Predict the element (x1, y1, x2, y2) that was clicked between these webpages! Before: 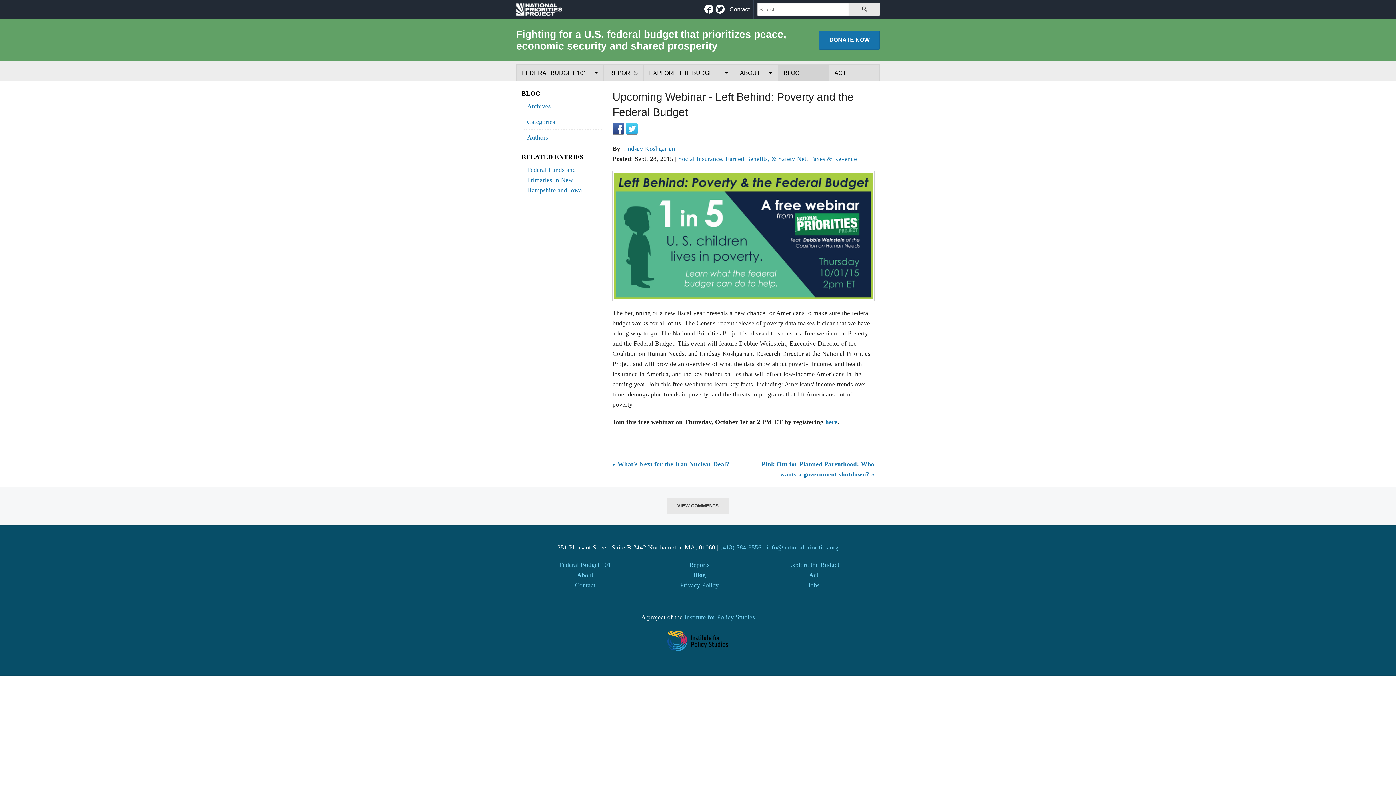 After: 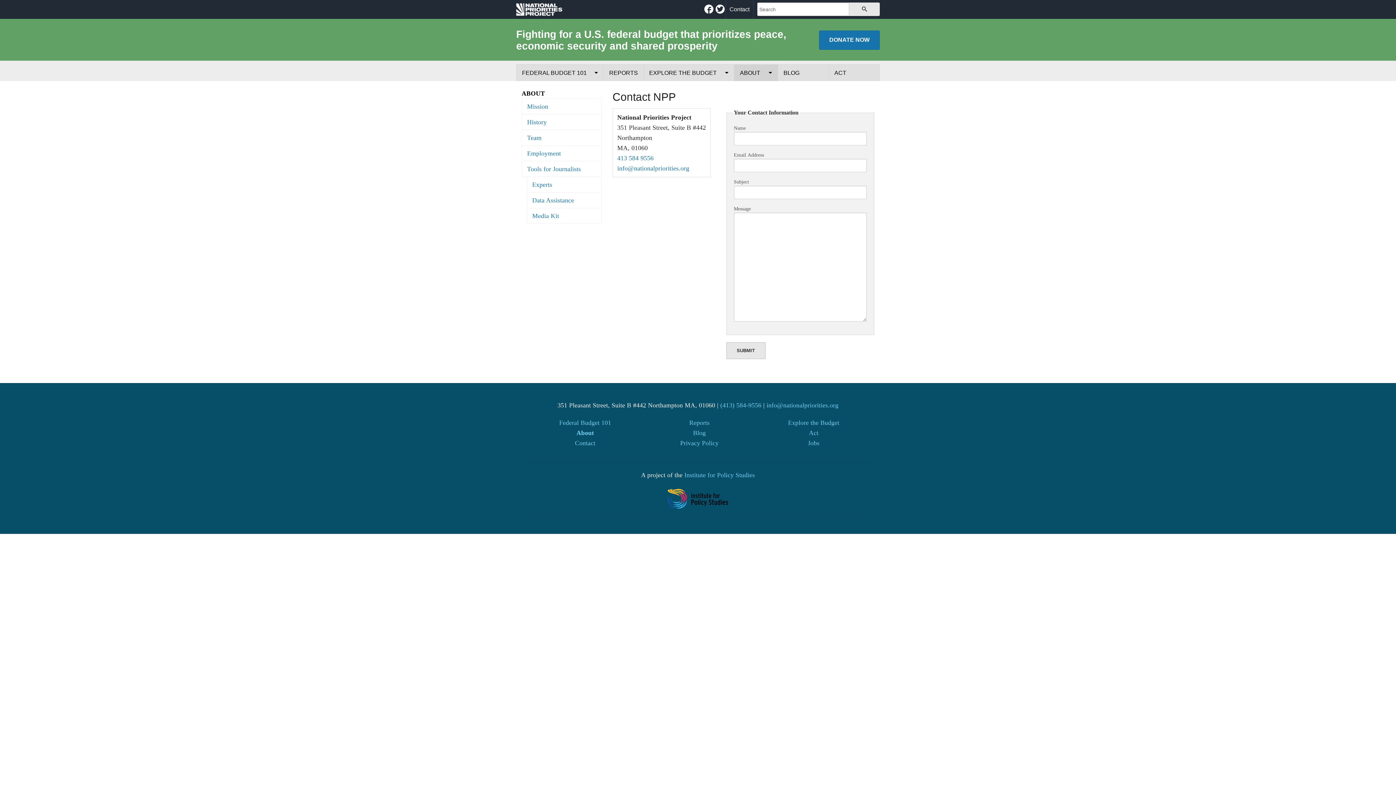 Action: bbox: (575, 581, 595, 589) label: Contact